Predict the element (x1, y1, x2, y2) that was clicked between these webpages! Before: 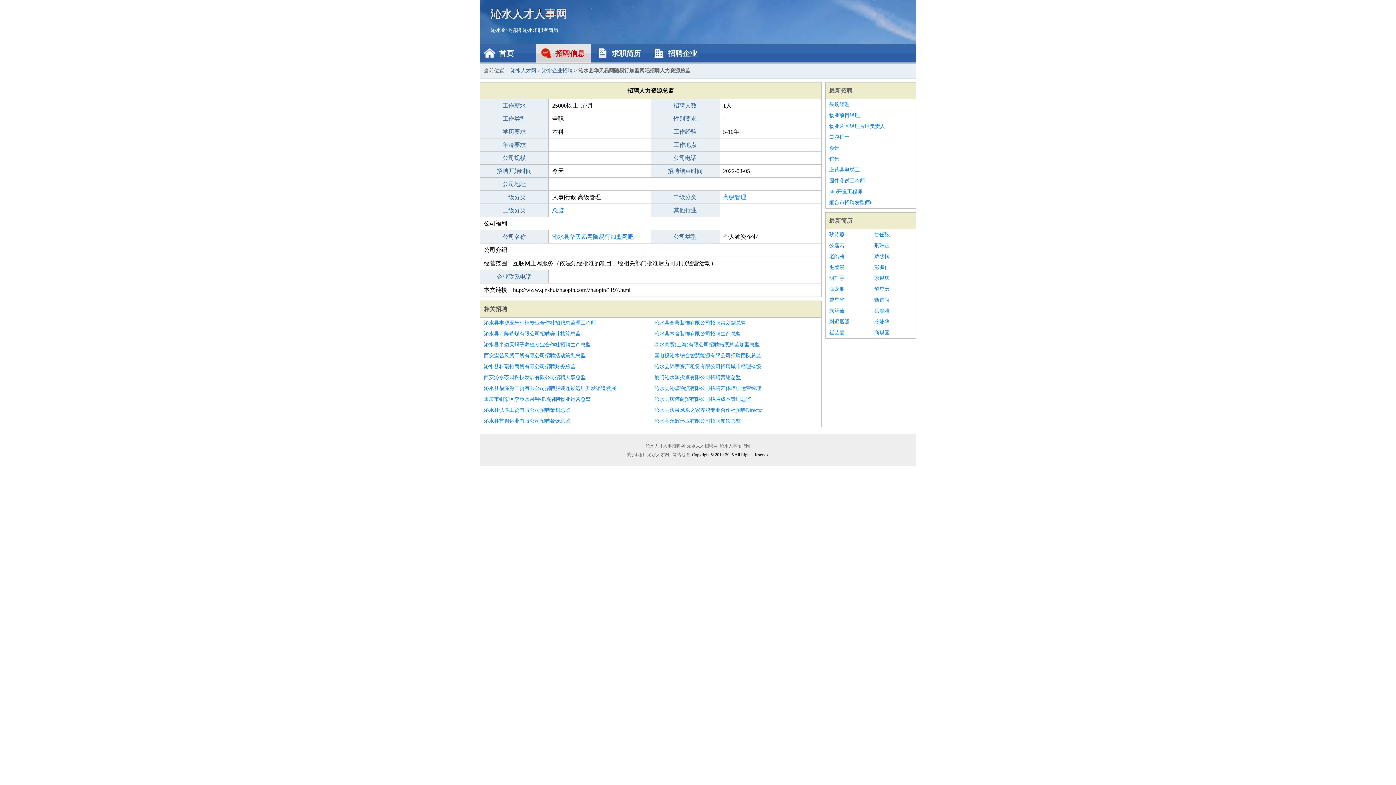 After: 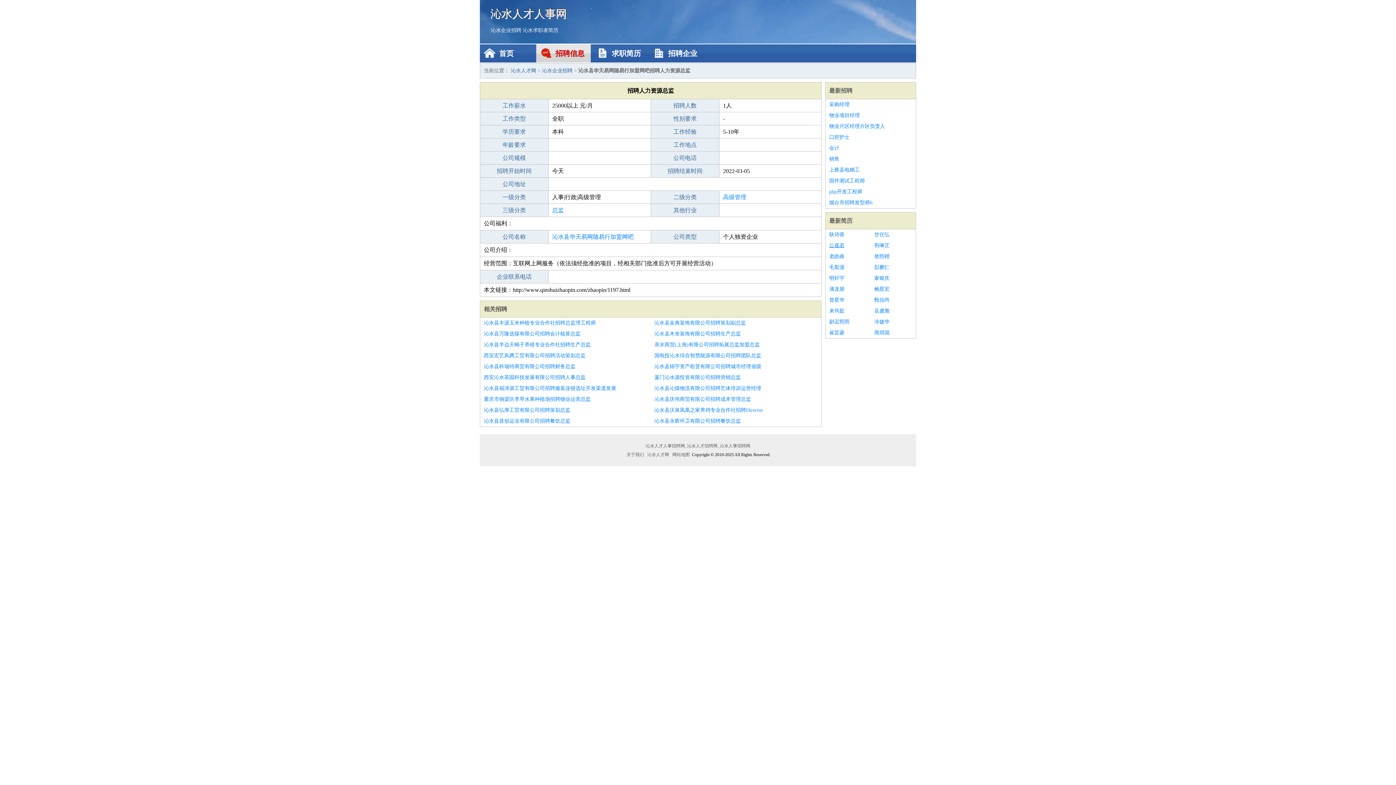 Action: bbox: (829, 240, 867, 251) label: 公嘉若